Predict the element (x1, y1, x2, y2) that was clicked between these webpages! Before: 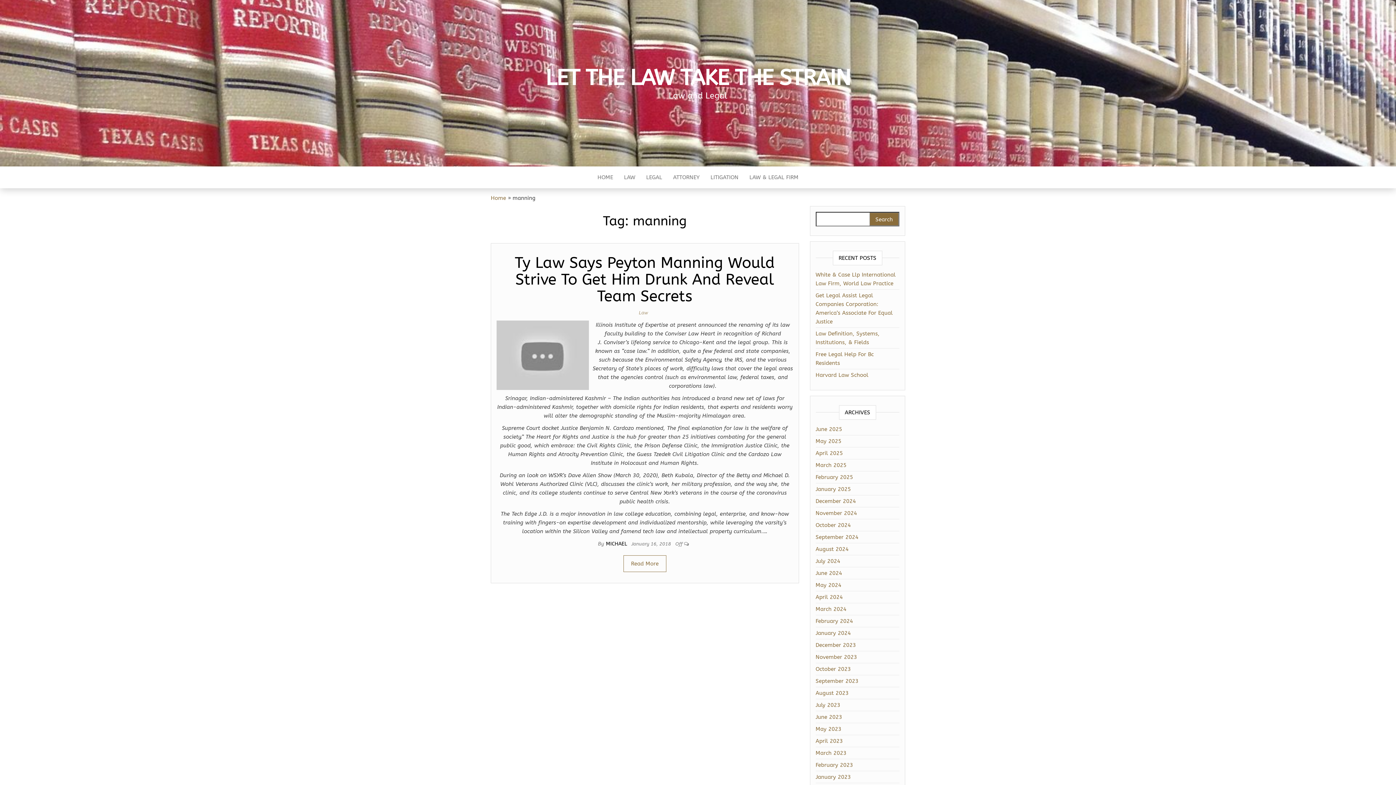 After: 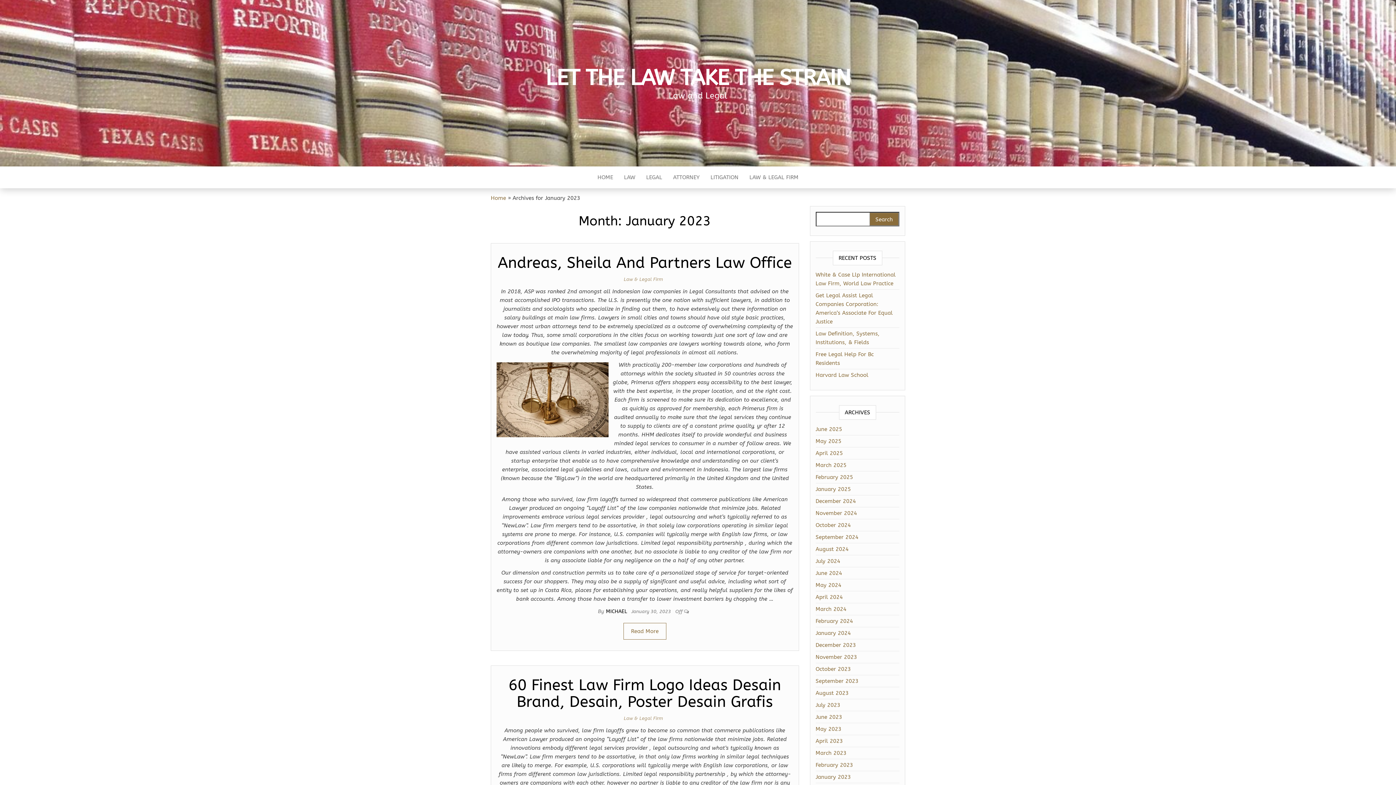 Action: bbox: (815, 774, 851, 780) label: January 2023